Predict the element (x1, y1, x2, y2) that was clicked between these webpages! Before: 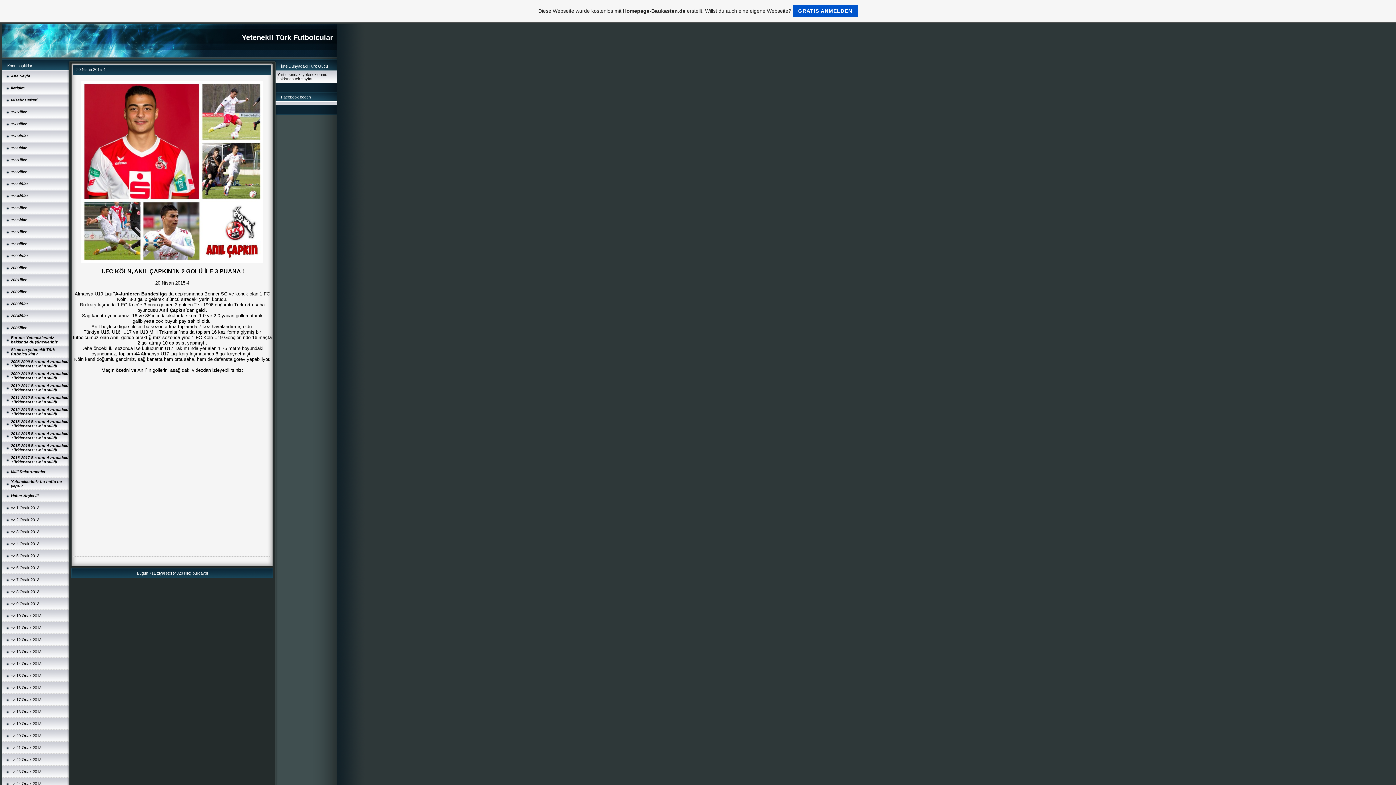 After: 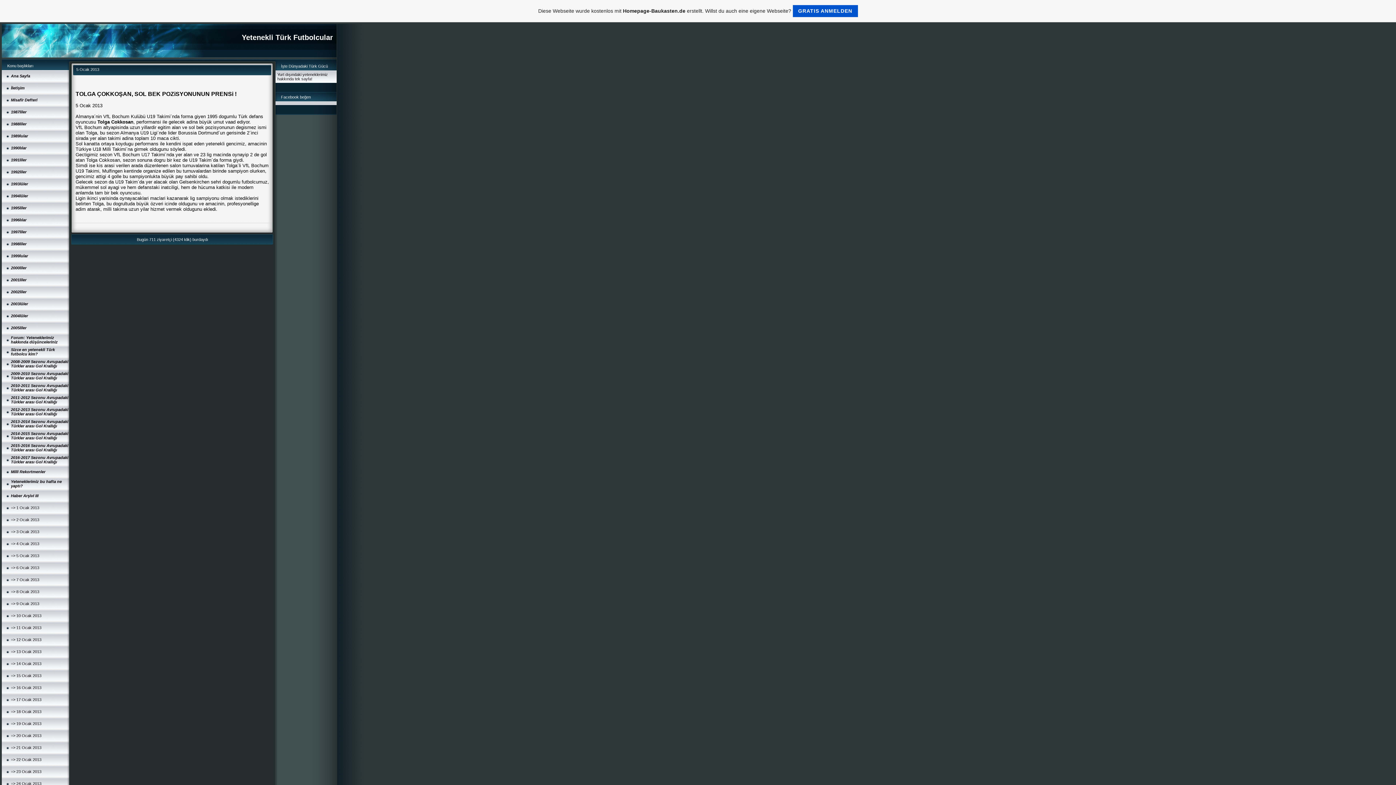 Action: label: => 5 Ocak 2013 bbox: (10, 553, 39, 558)